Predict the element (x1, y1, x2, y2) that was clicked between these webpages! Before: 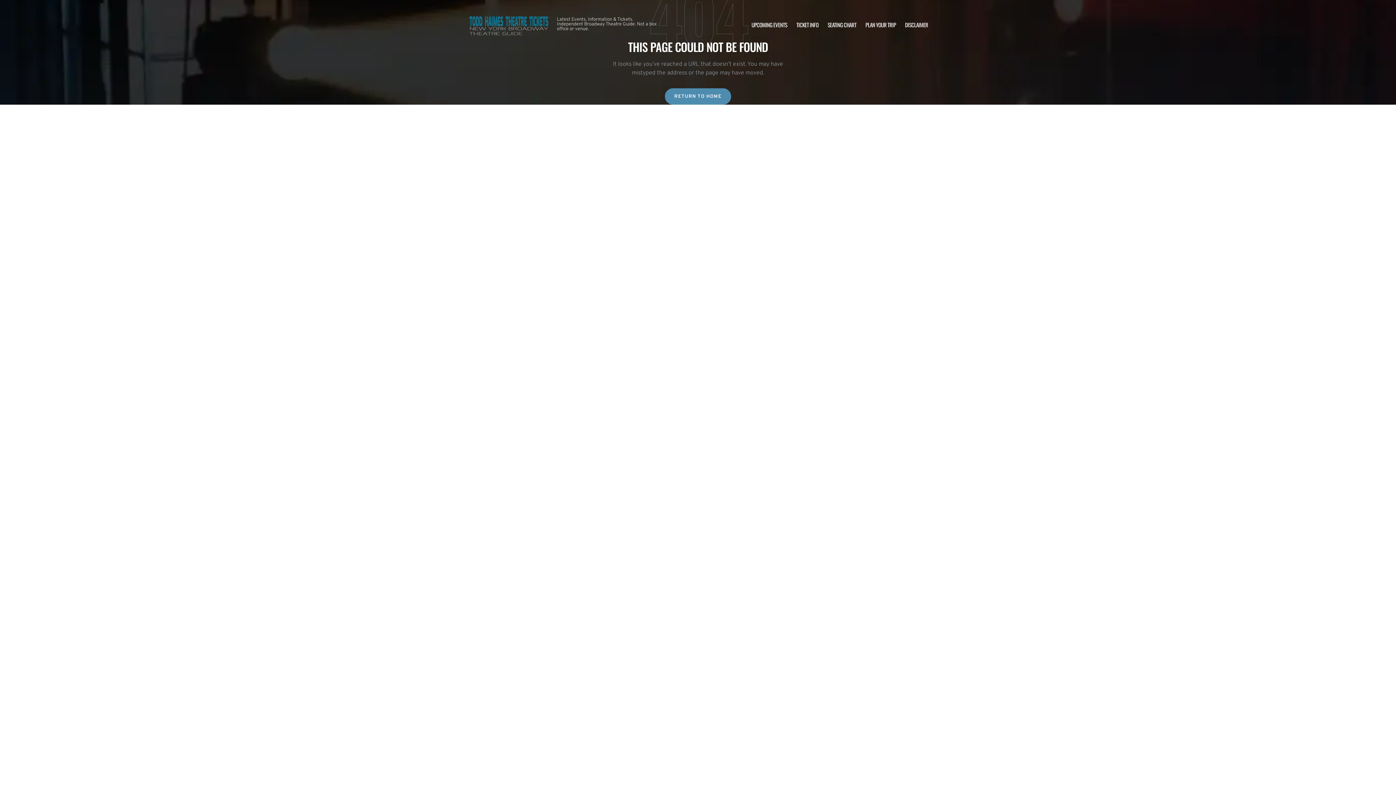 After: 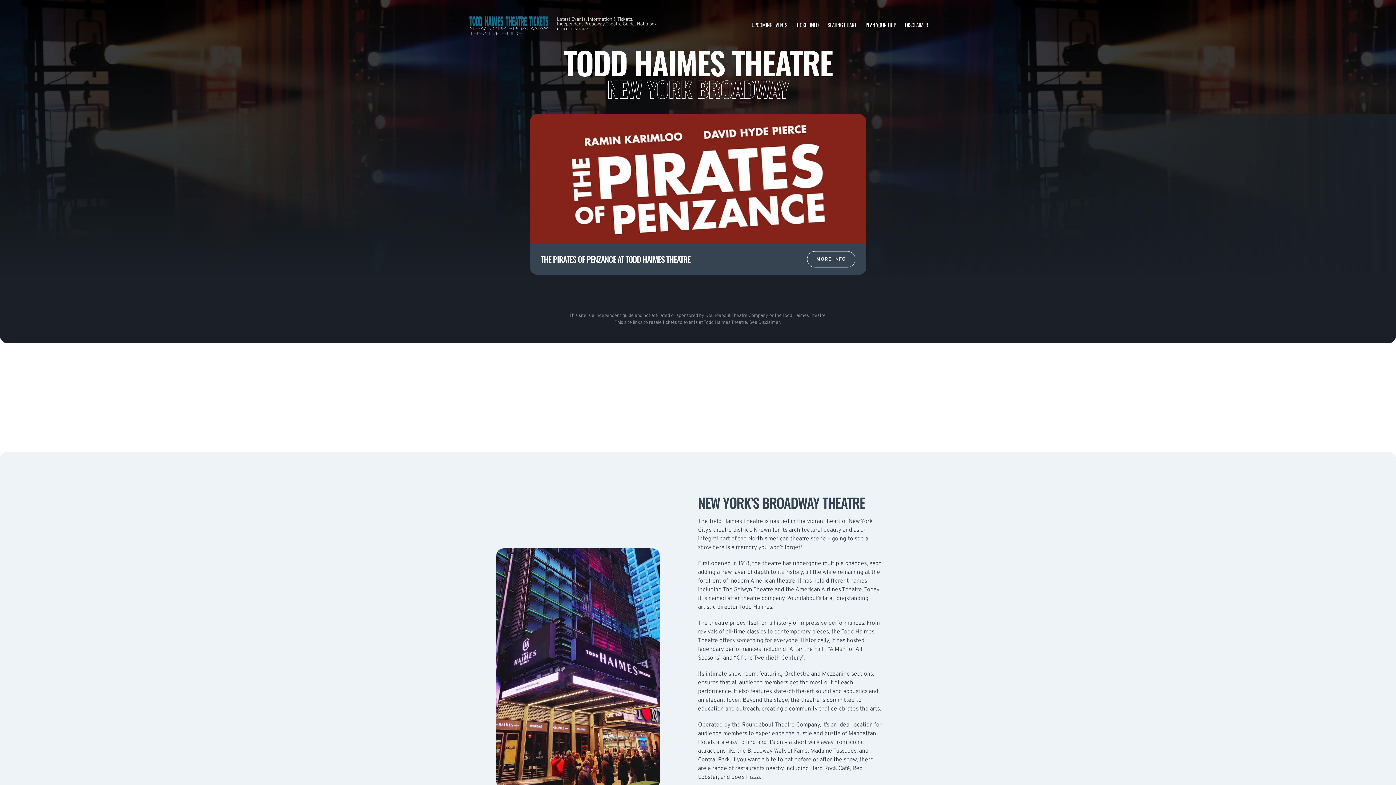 Action: label: RETURN TO HOME bbox: (665, 88, 731, 104)